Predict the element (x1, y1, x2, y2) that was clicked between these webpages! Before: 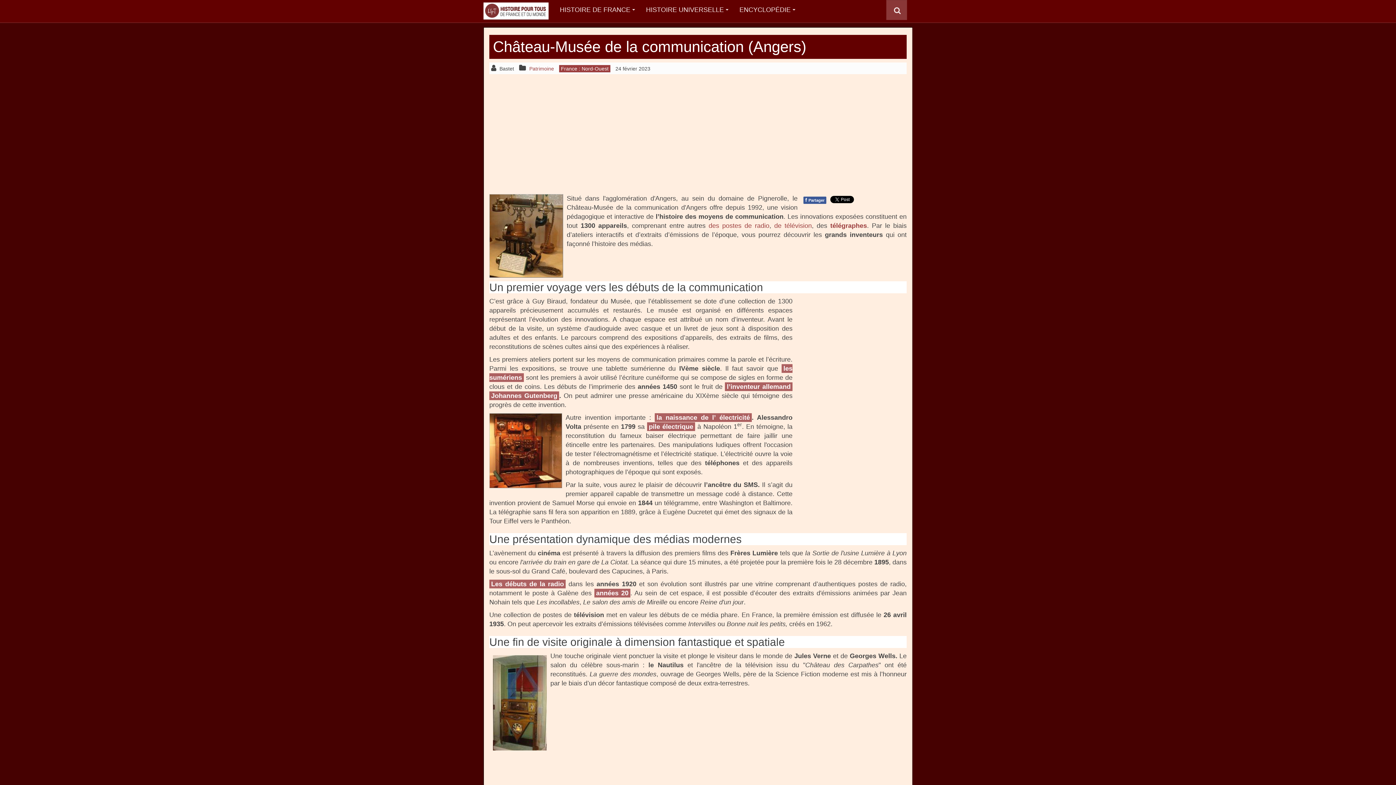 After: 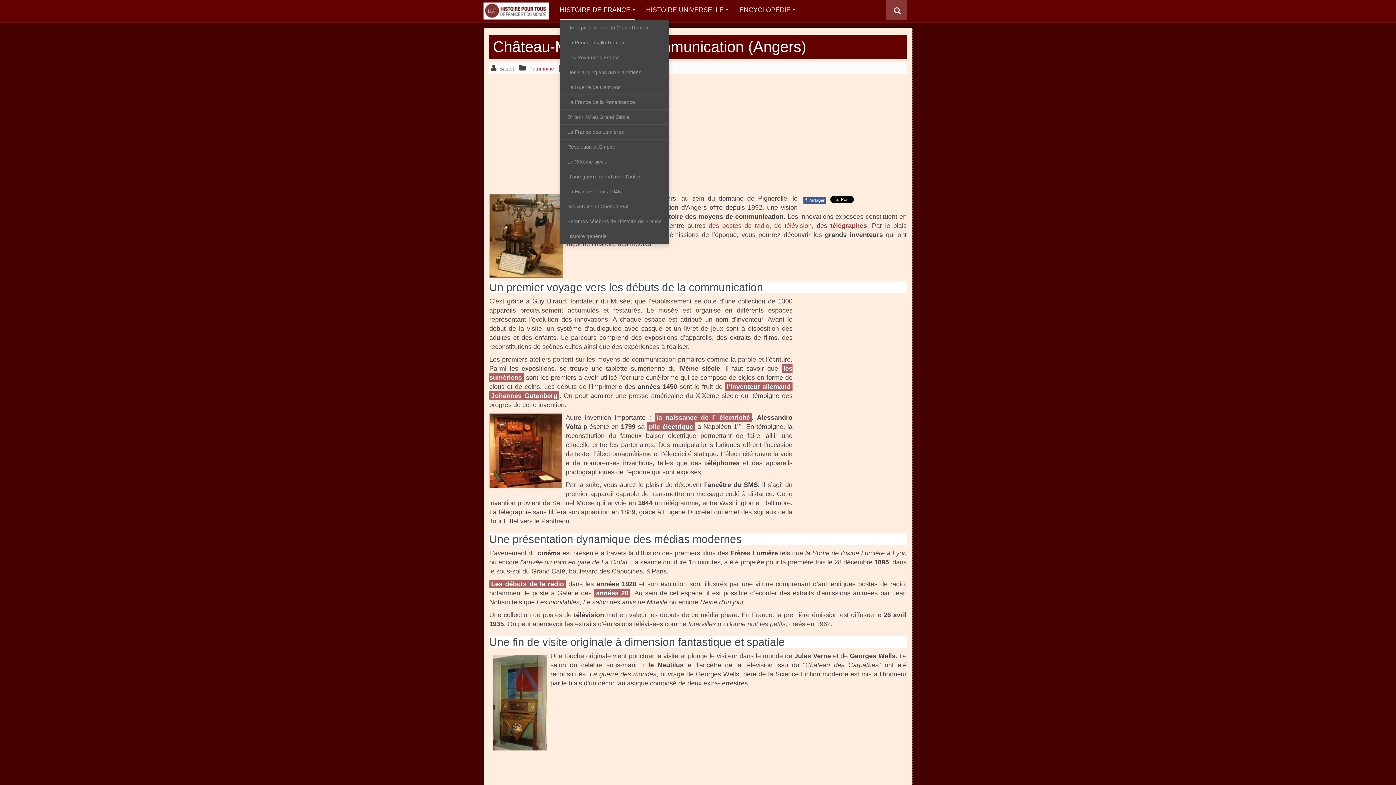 Action: label: HISTOIRE DE FRANCE bbox: (560, 0, 635, 20)